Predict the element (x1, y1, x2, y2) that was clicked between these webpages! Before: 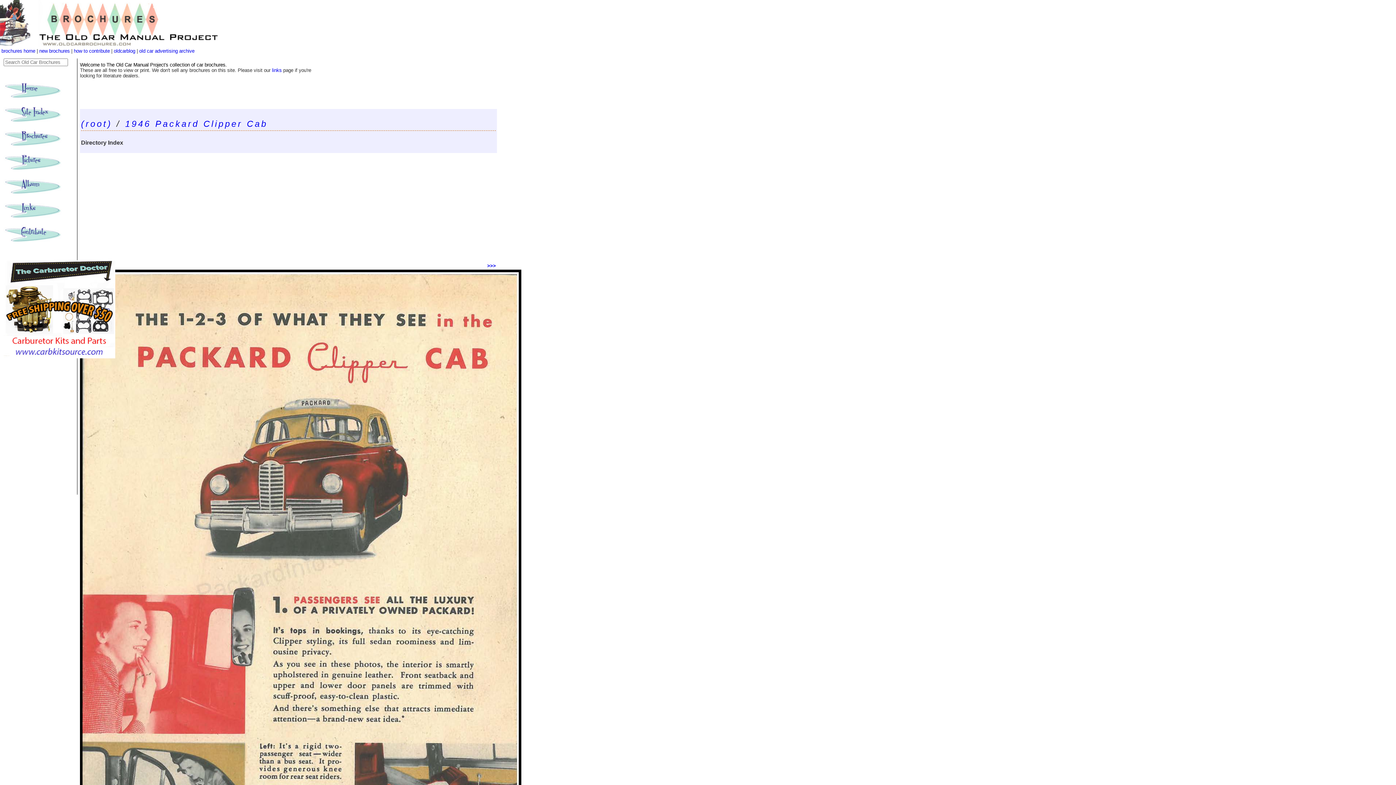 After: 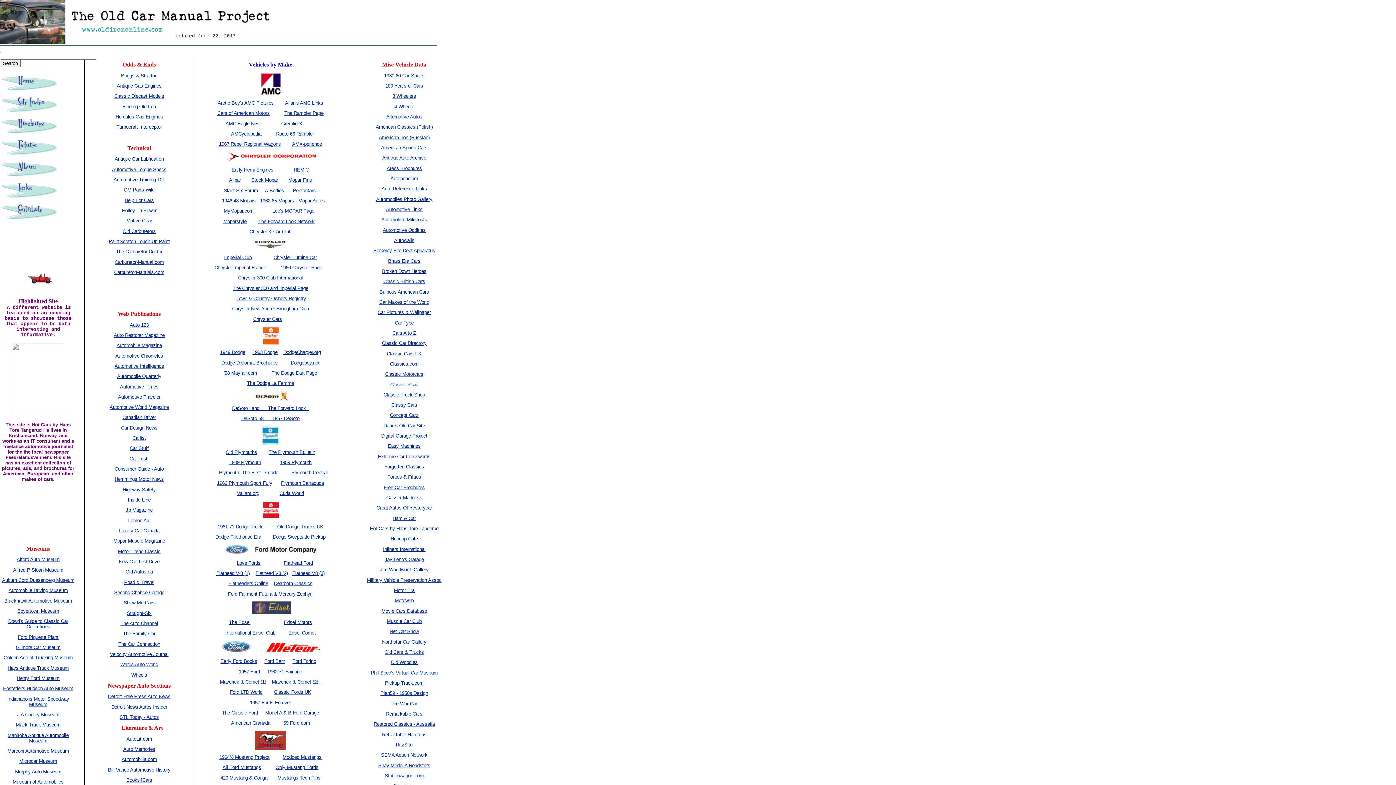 Action: label: 
 bbox: (3, 213, 61, 223)